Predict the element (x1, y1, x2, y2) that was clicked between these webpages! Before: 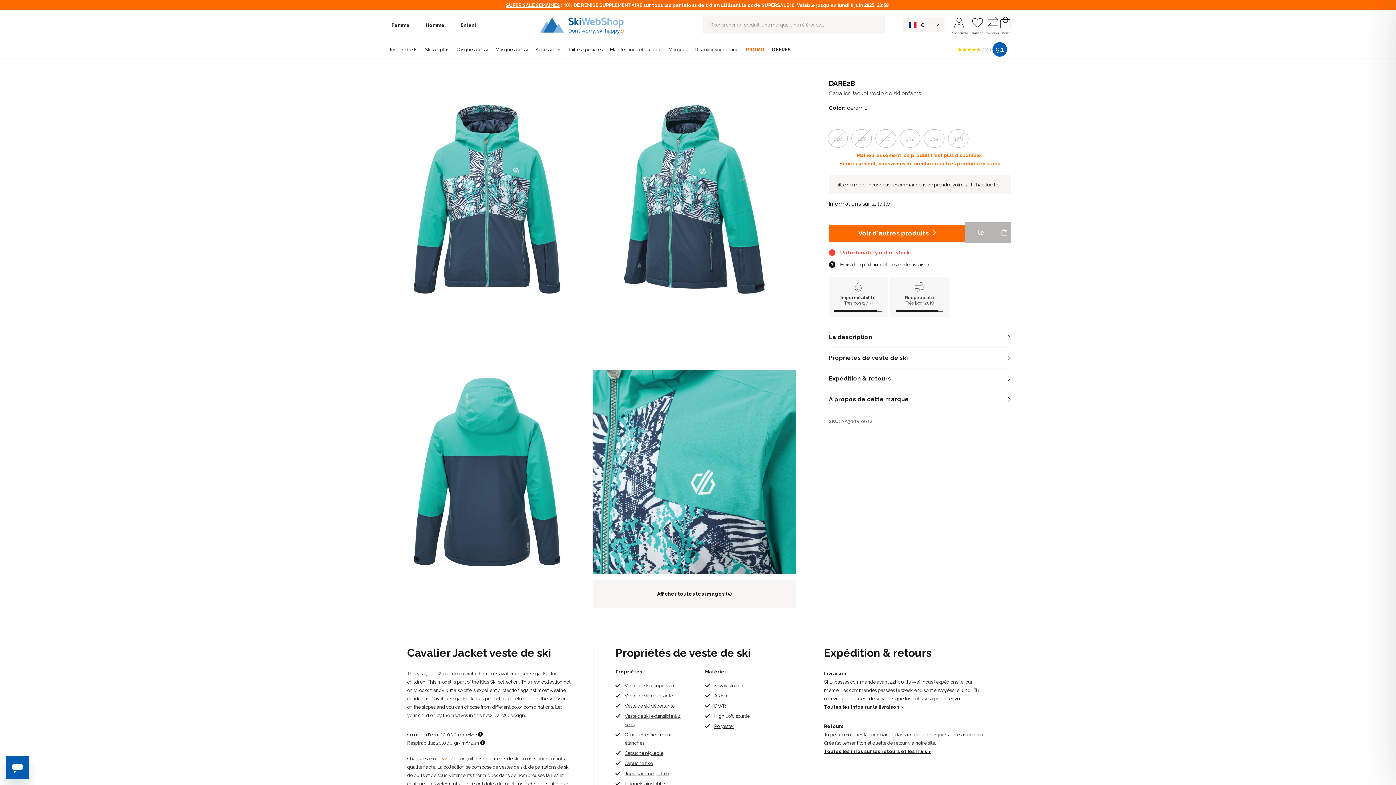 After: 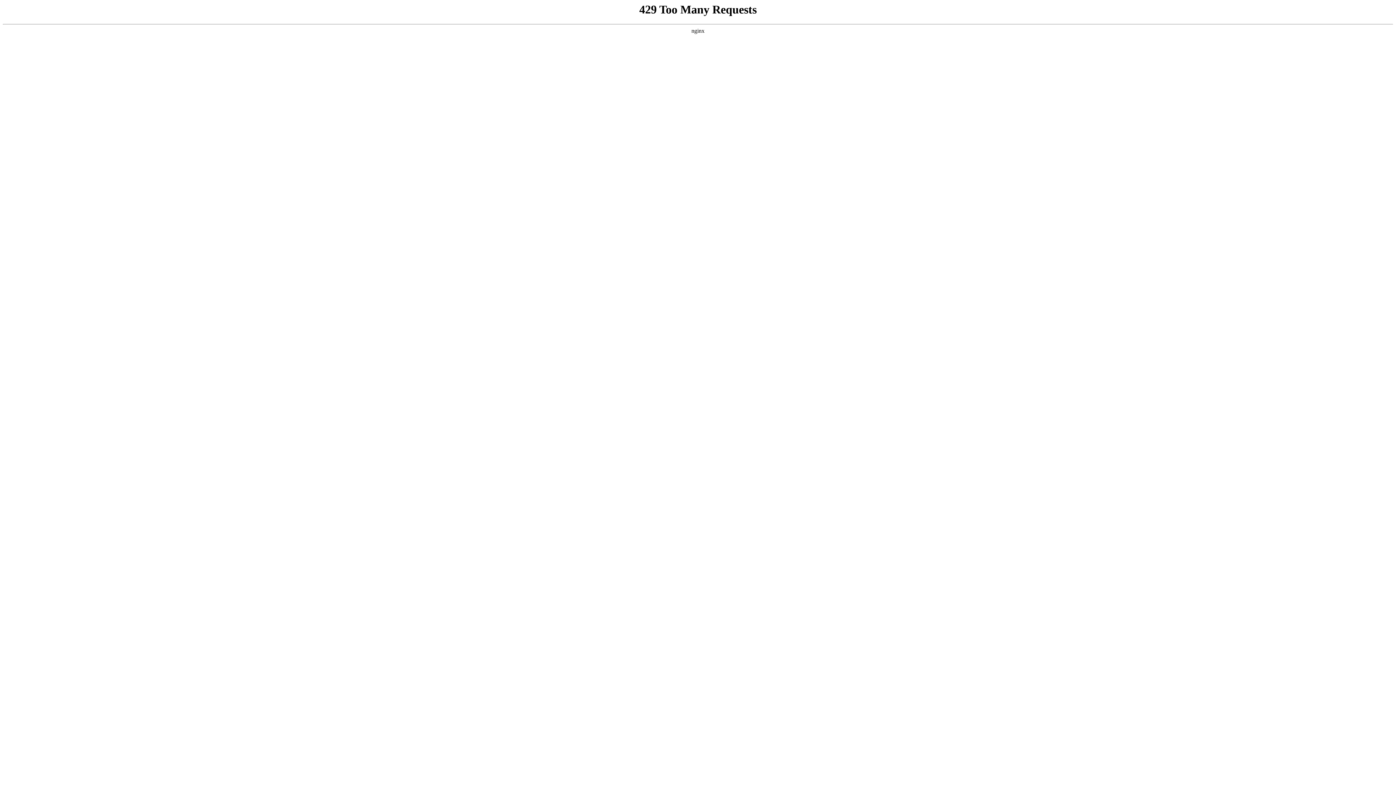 Action: bbox: (970, 15, 985, 34) label: Wishlist